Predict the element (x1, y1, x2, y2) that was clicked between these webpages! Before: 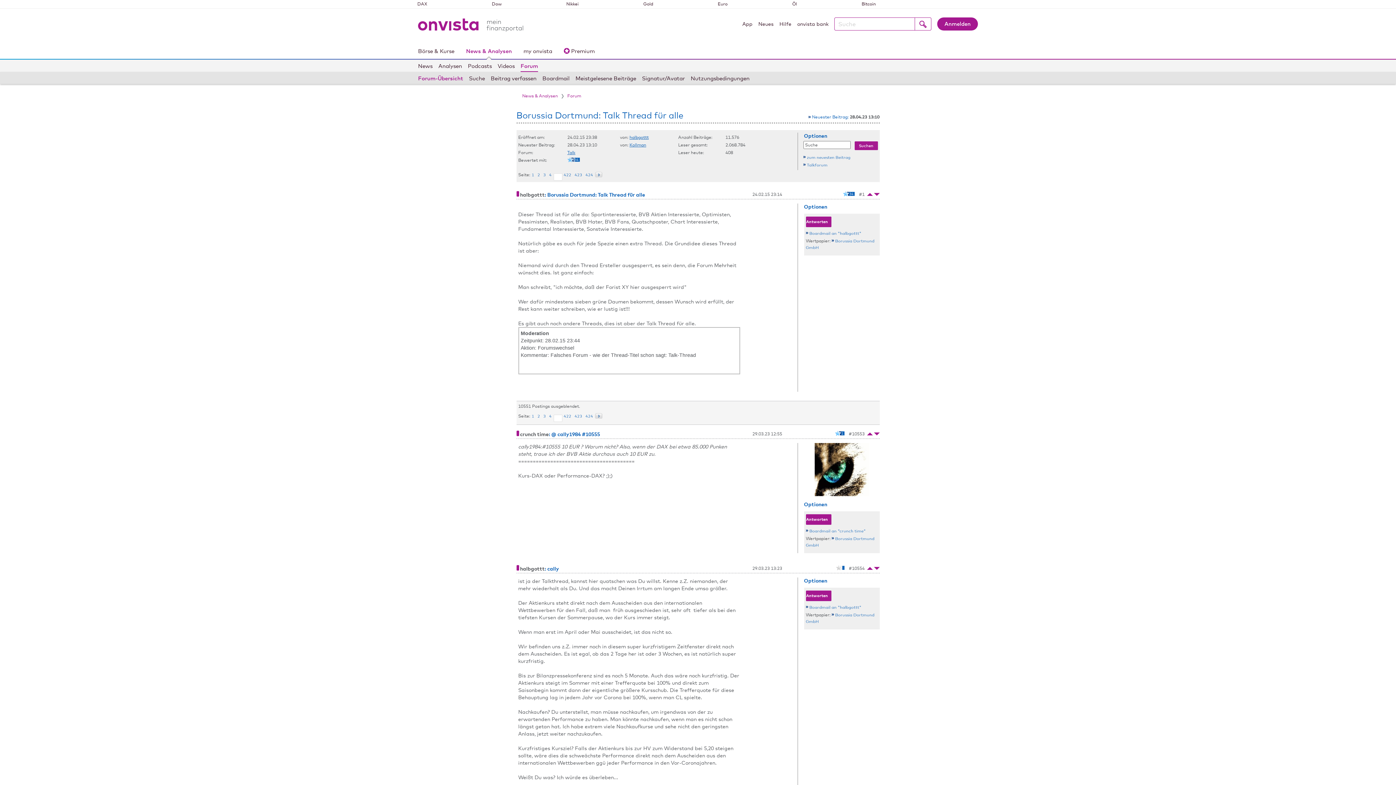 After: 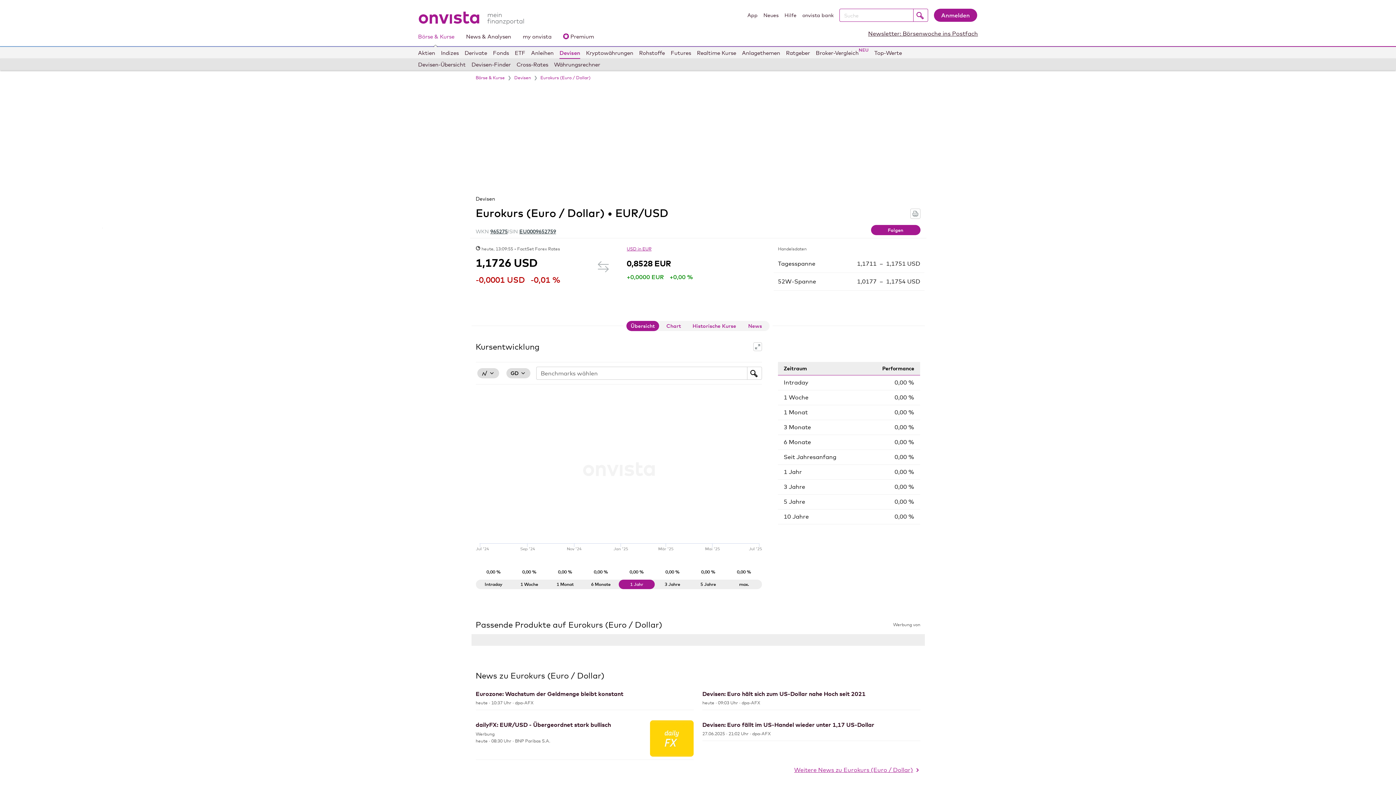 Action: bbox: (717, 0, 727, 7) label: Euro